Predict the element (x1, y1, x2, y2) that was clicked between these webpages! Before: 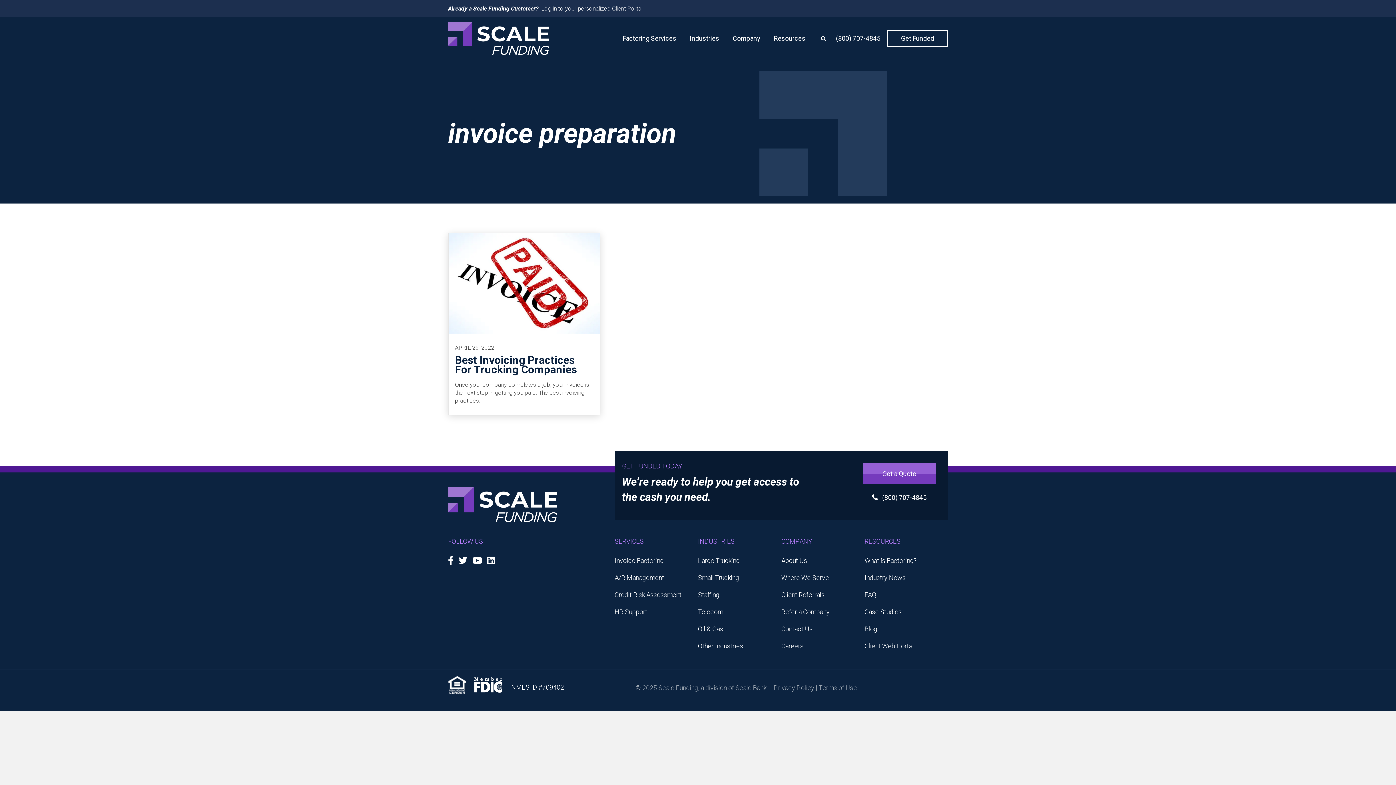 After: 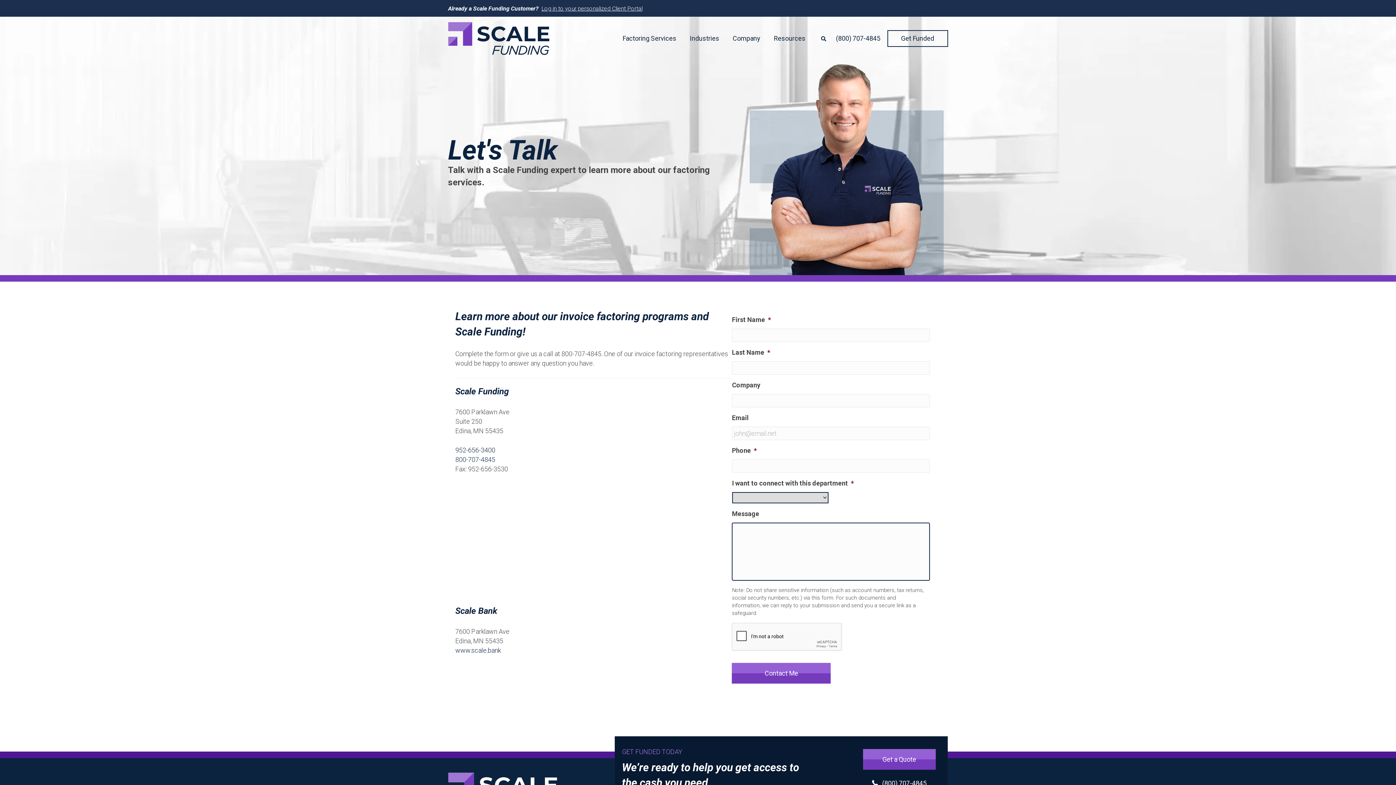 Action: label: Contact Us bbox: (781, 621, 864, 637)